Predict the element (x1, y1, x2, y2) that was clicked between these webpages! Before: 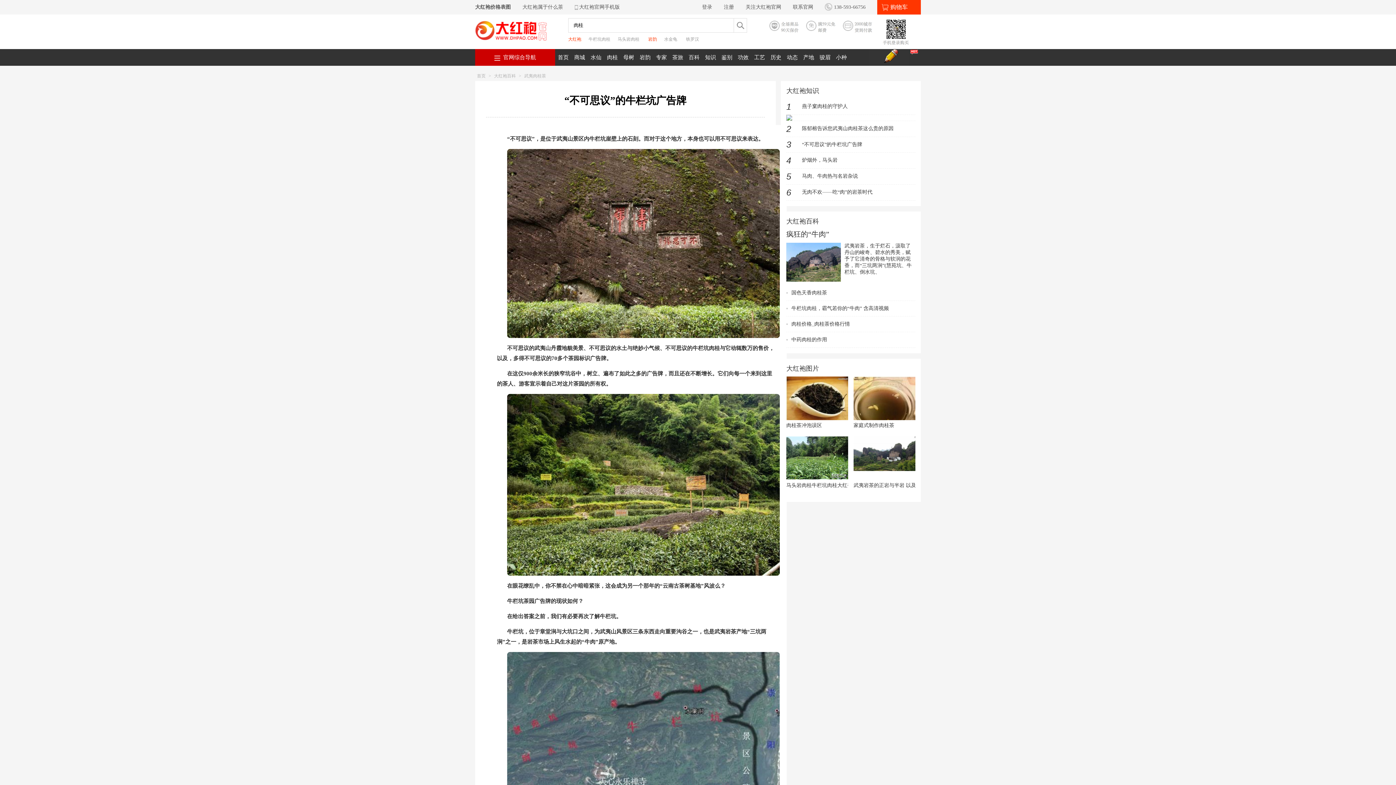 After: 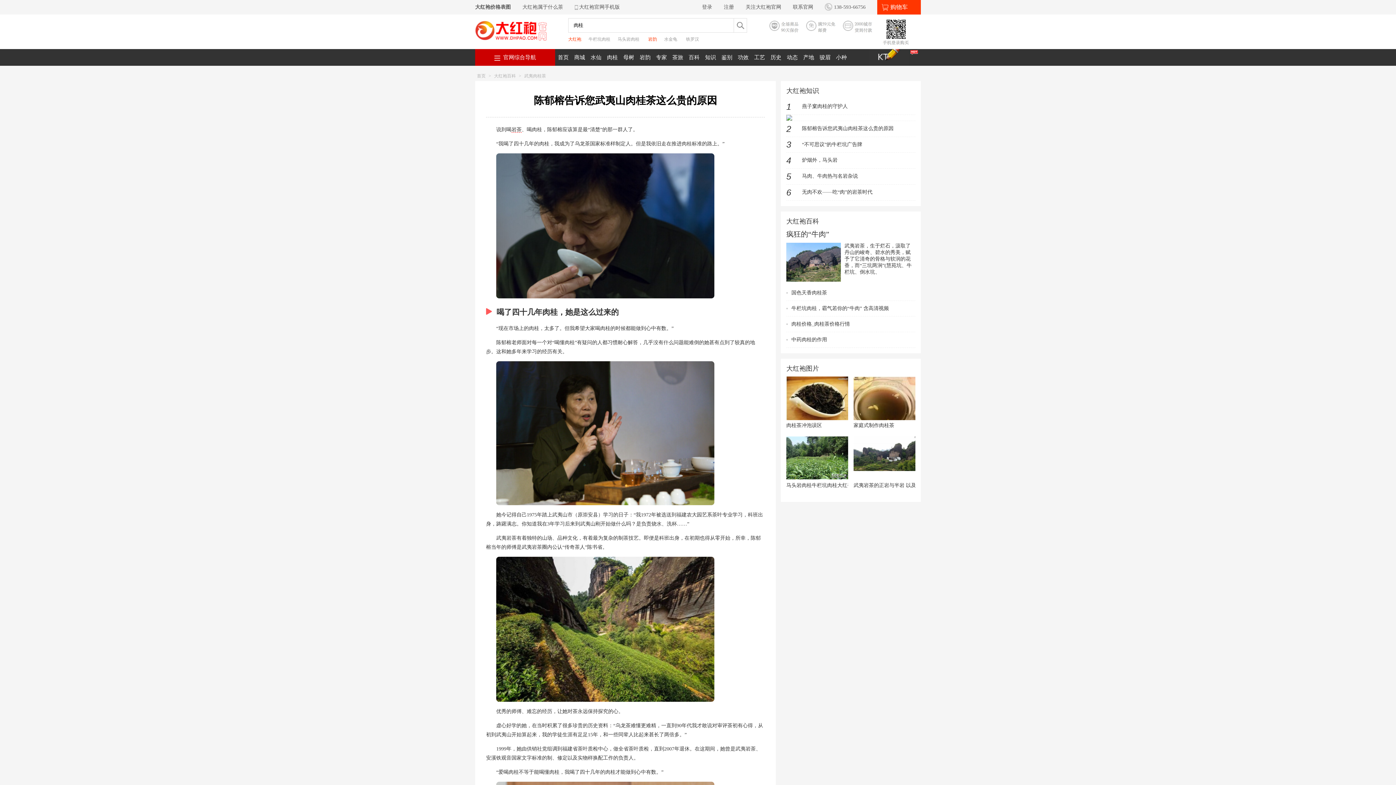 Action: label: 2陈郁榕告诉您武夷山肉桂茶这么贵的原因 bbox: (786, 121, 915, 136)